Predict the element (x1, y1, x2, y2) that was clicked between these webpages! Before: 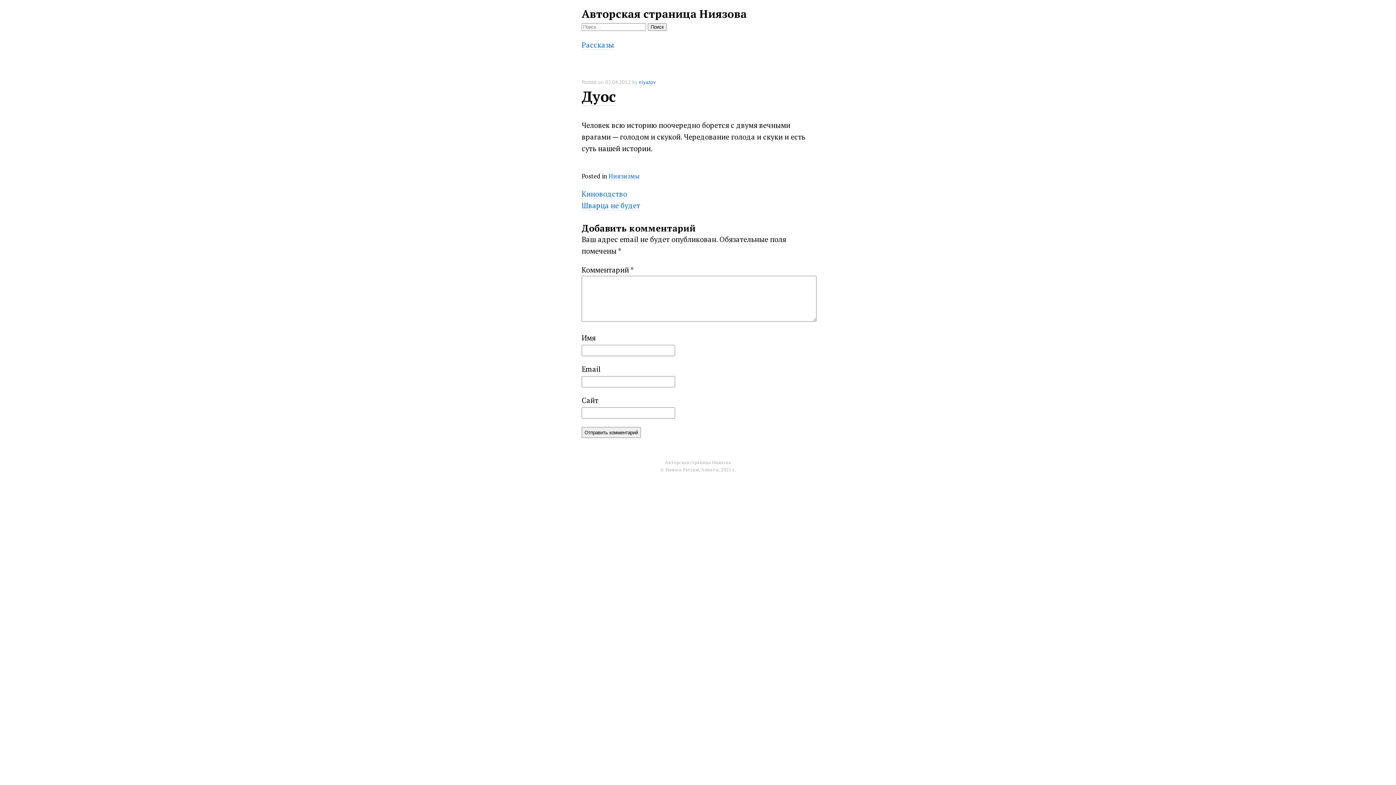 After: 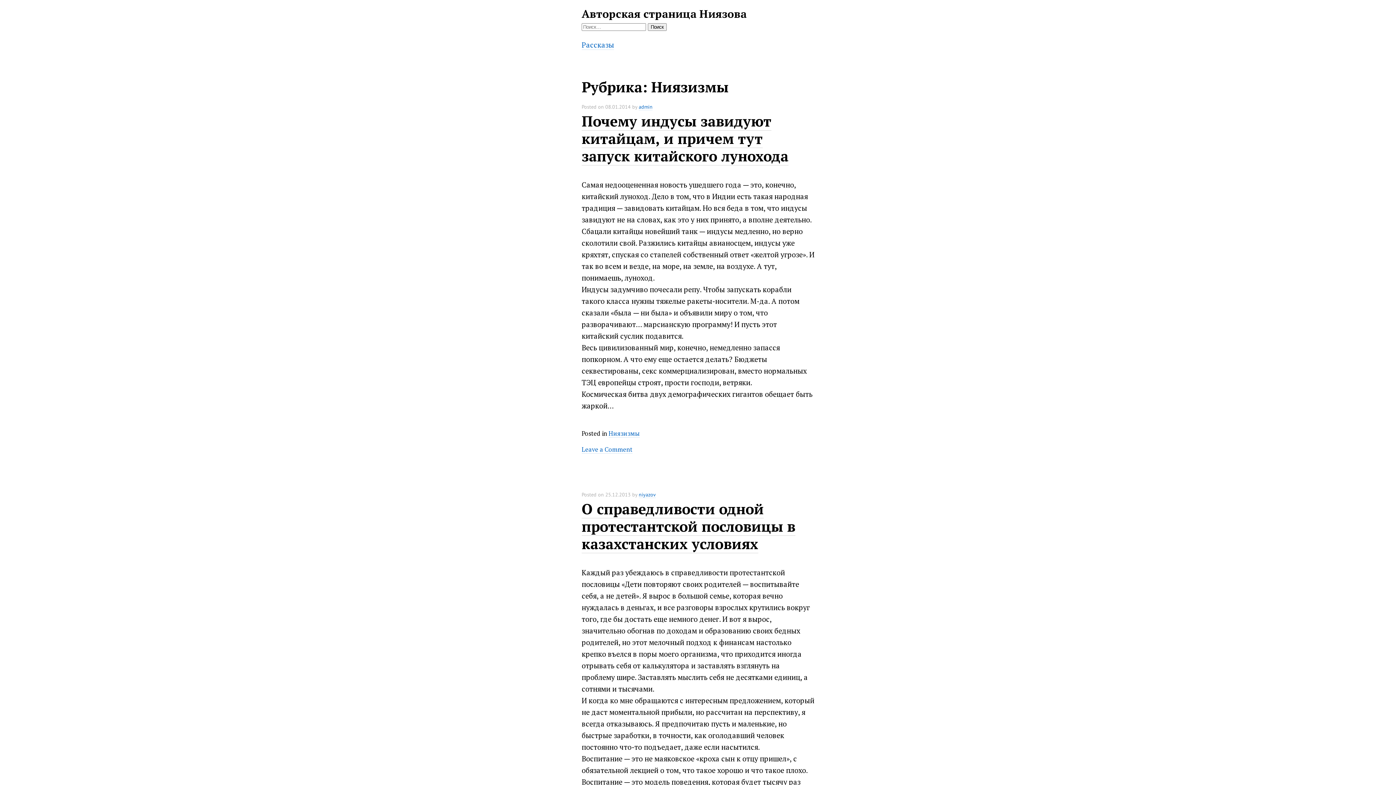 Action: bbox: (608, 171, 640, 180) label: Ниязизмы